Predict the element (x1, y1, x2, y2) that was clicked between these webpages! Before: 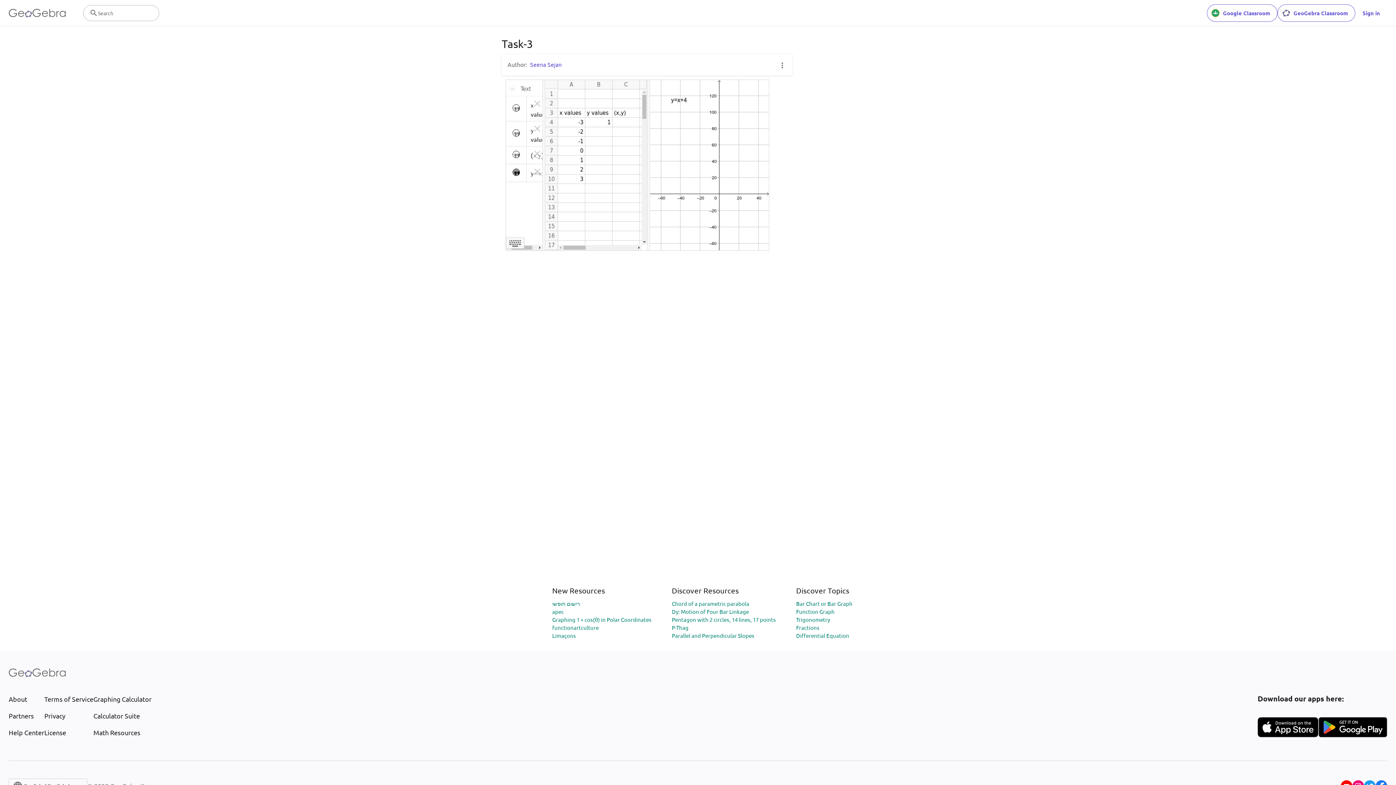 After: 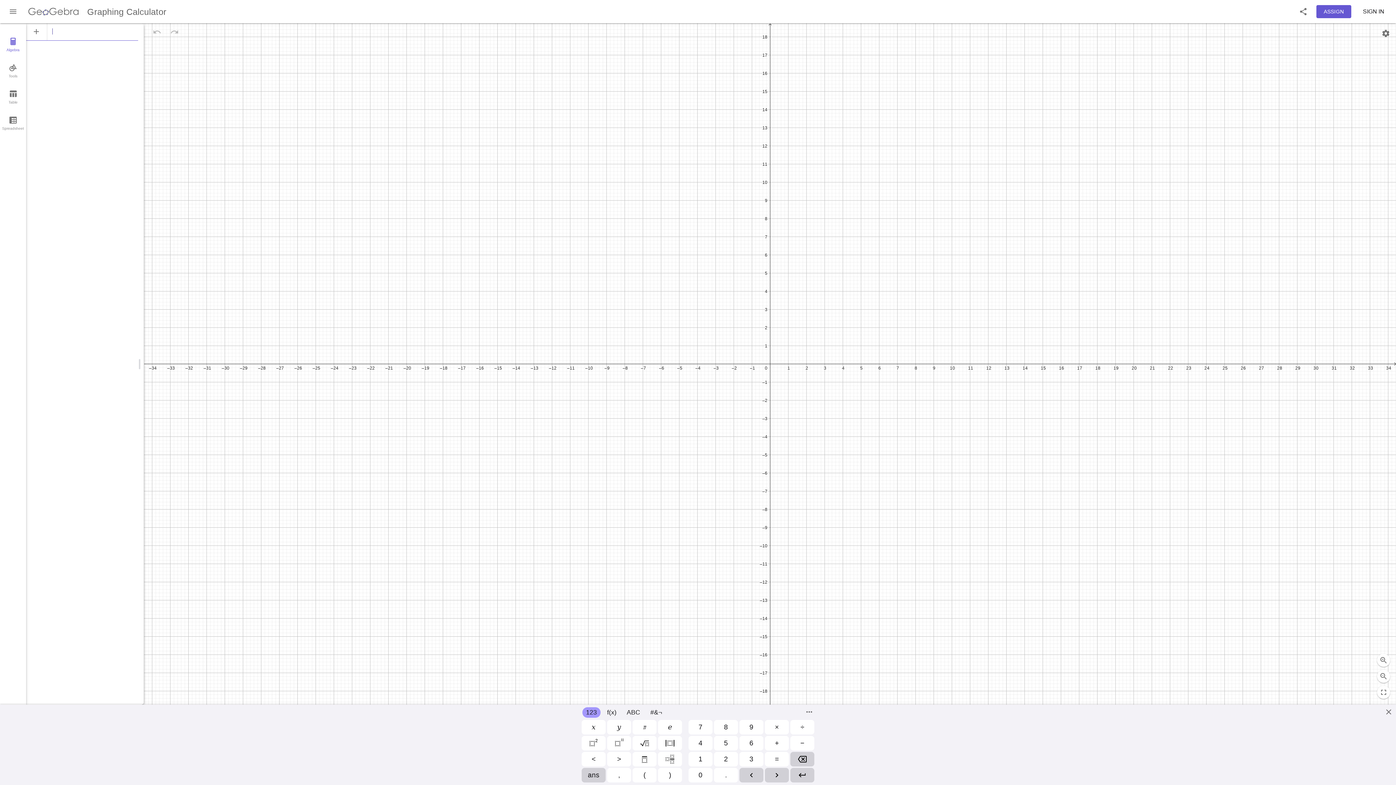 Action: bbox: (93, 694, 151, 704) label: Graphing Calculator